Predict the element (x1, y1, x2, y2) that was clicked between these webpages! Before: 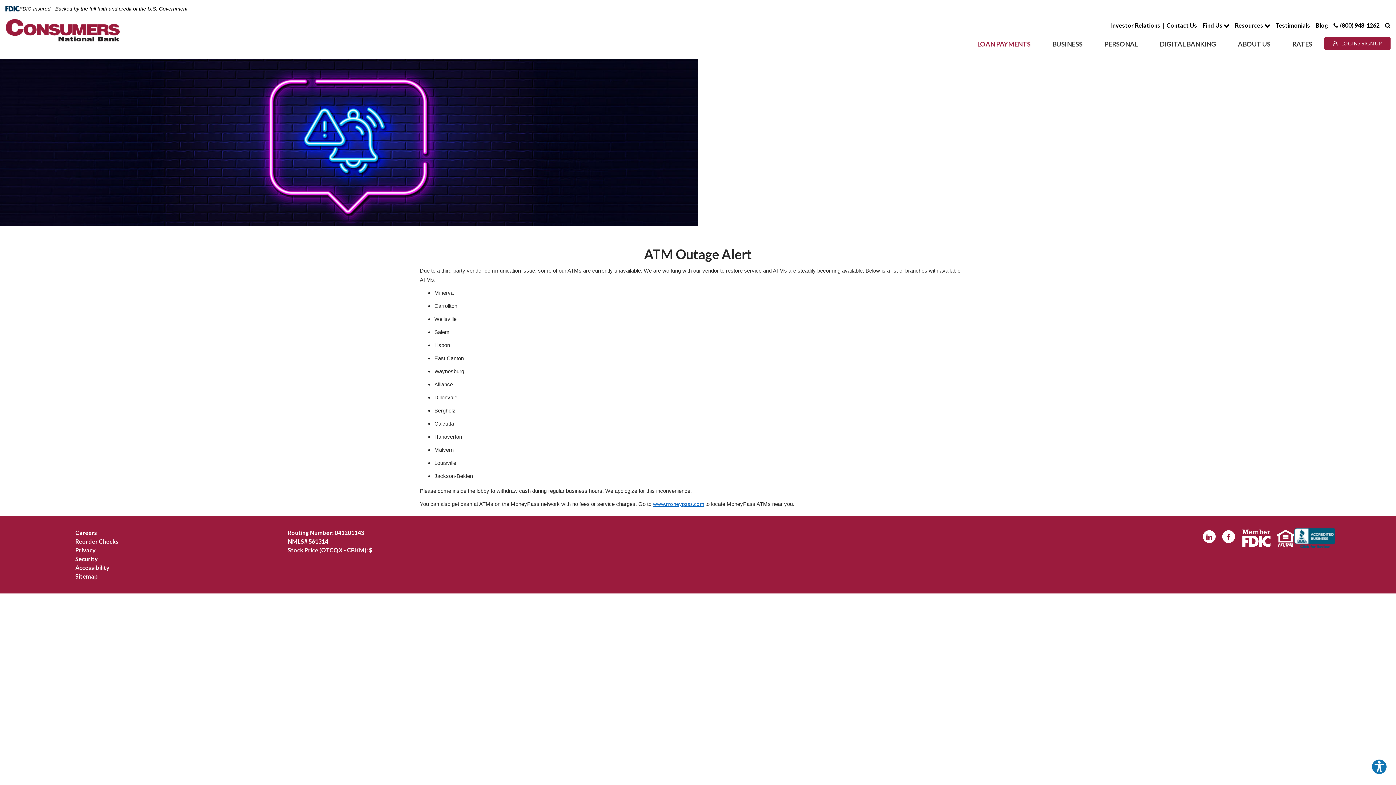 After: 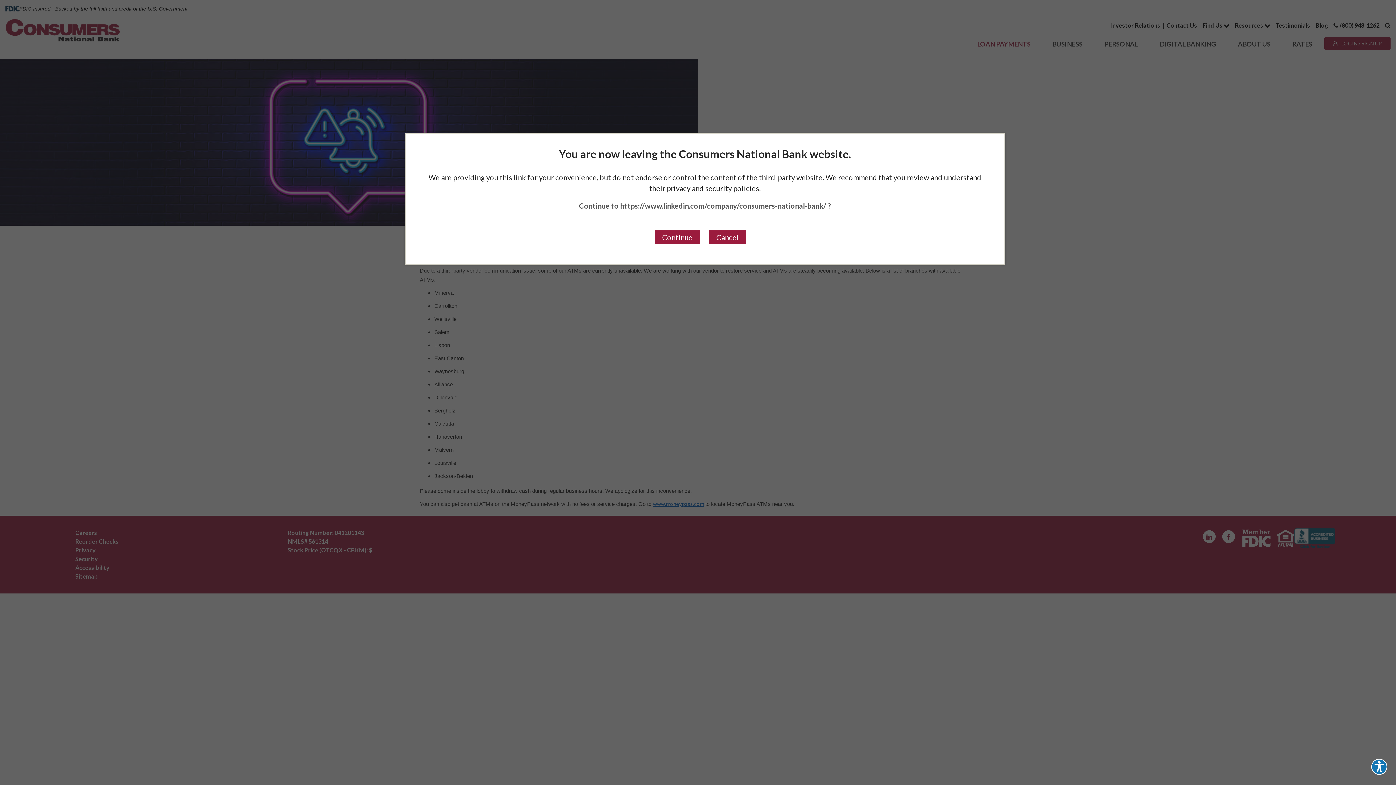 Action: label: linkedin bbox: (1203, 530, 1215, 543)